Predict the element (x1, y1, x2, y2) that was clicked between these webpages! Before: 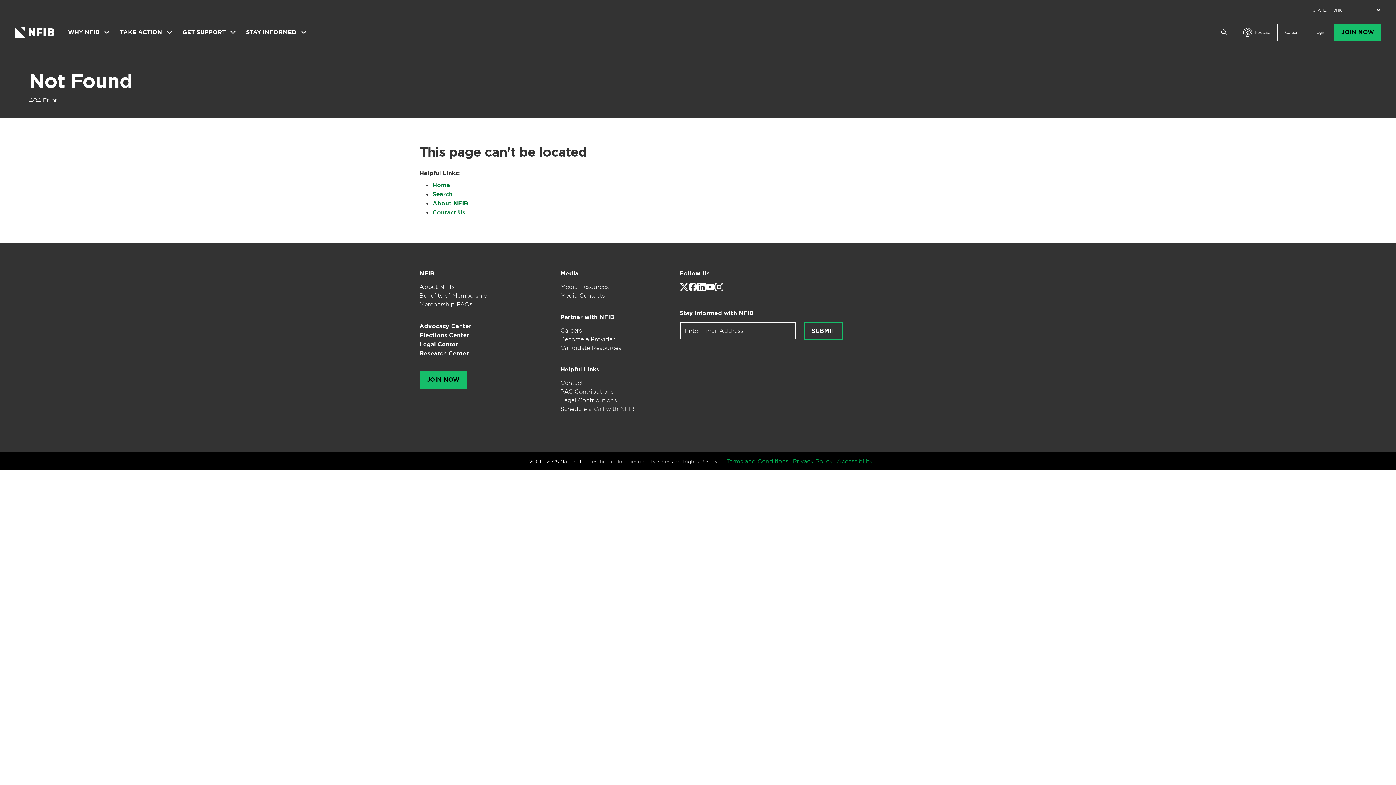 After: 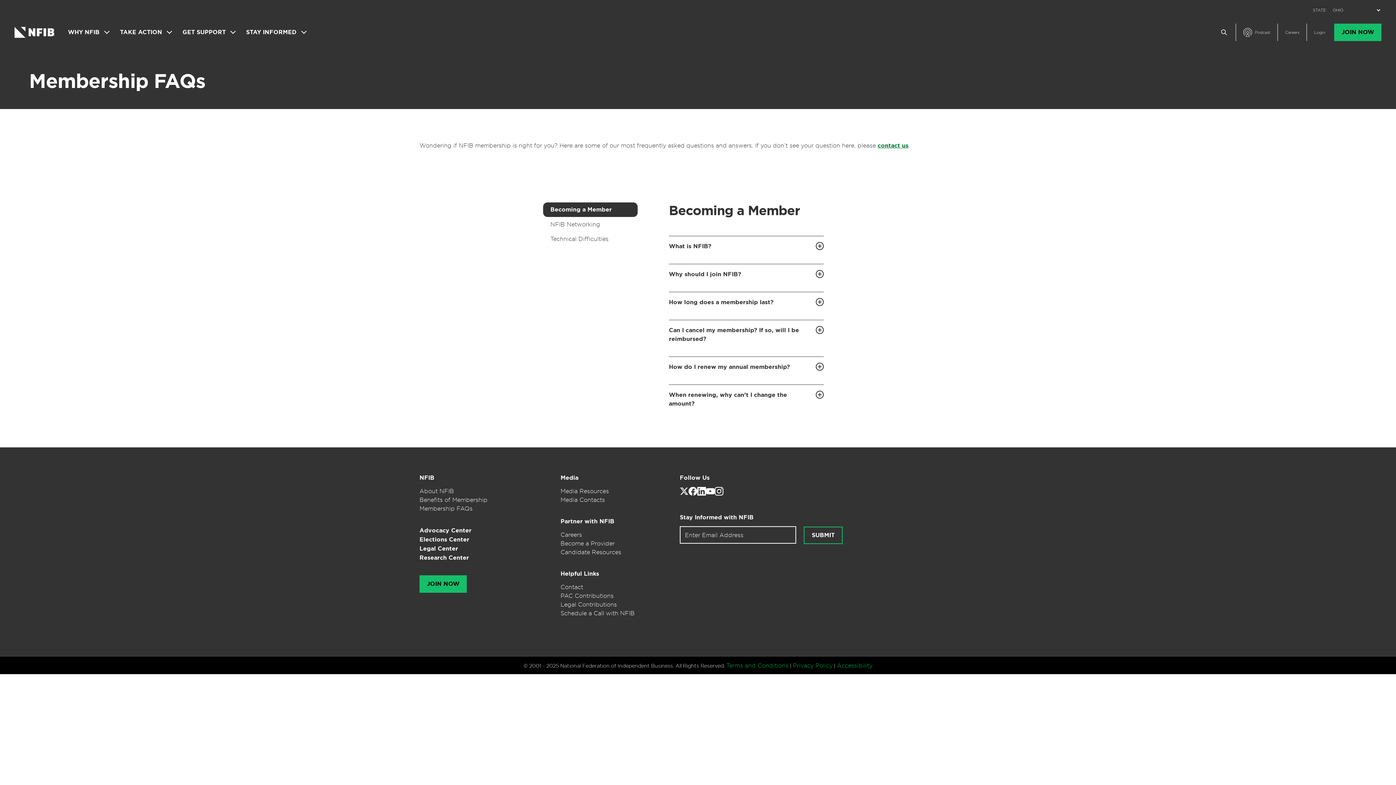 Action: label: Membership FAQs bbox: (419, 300, 518, 308)